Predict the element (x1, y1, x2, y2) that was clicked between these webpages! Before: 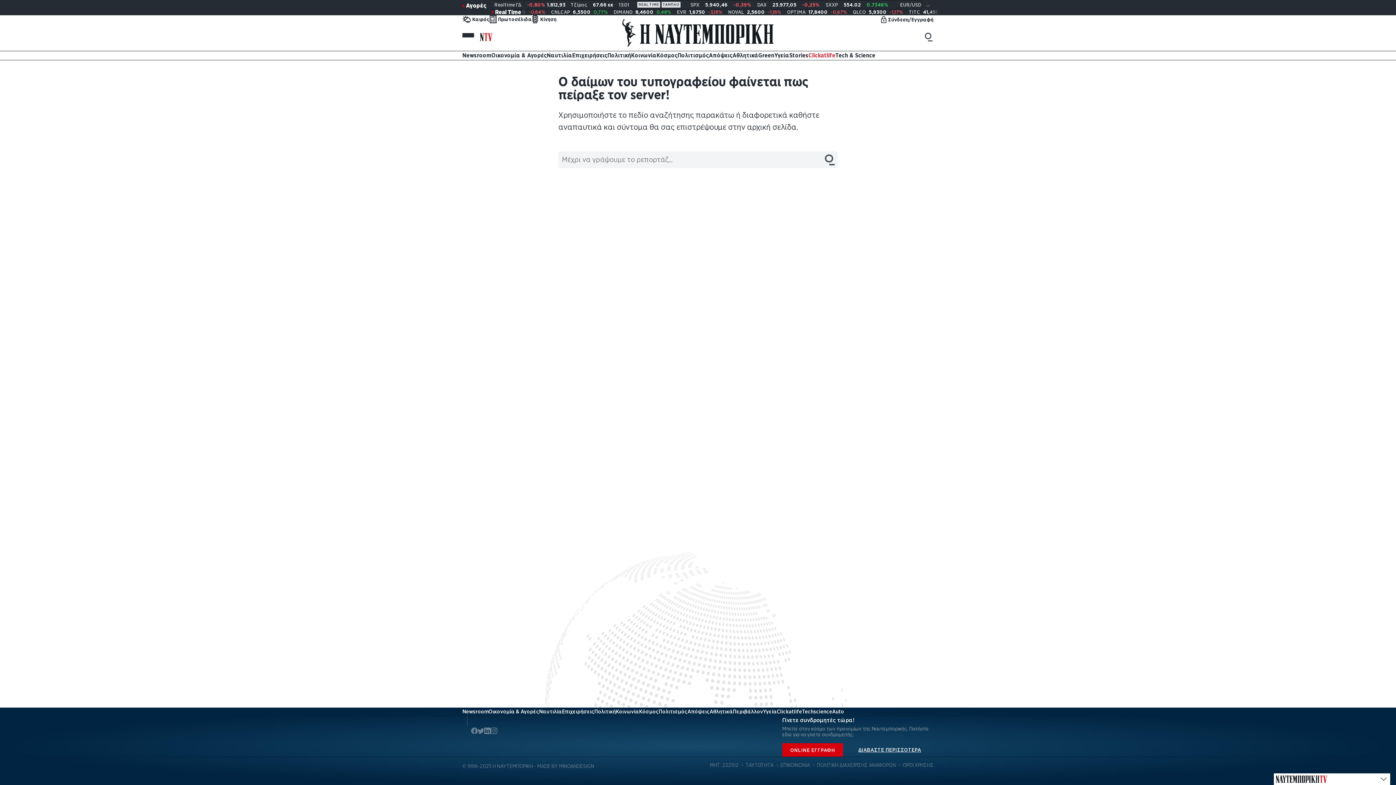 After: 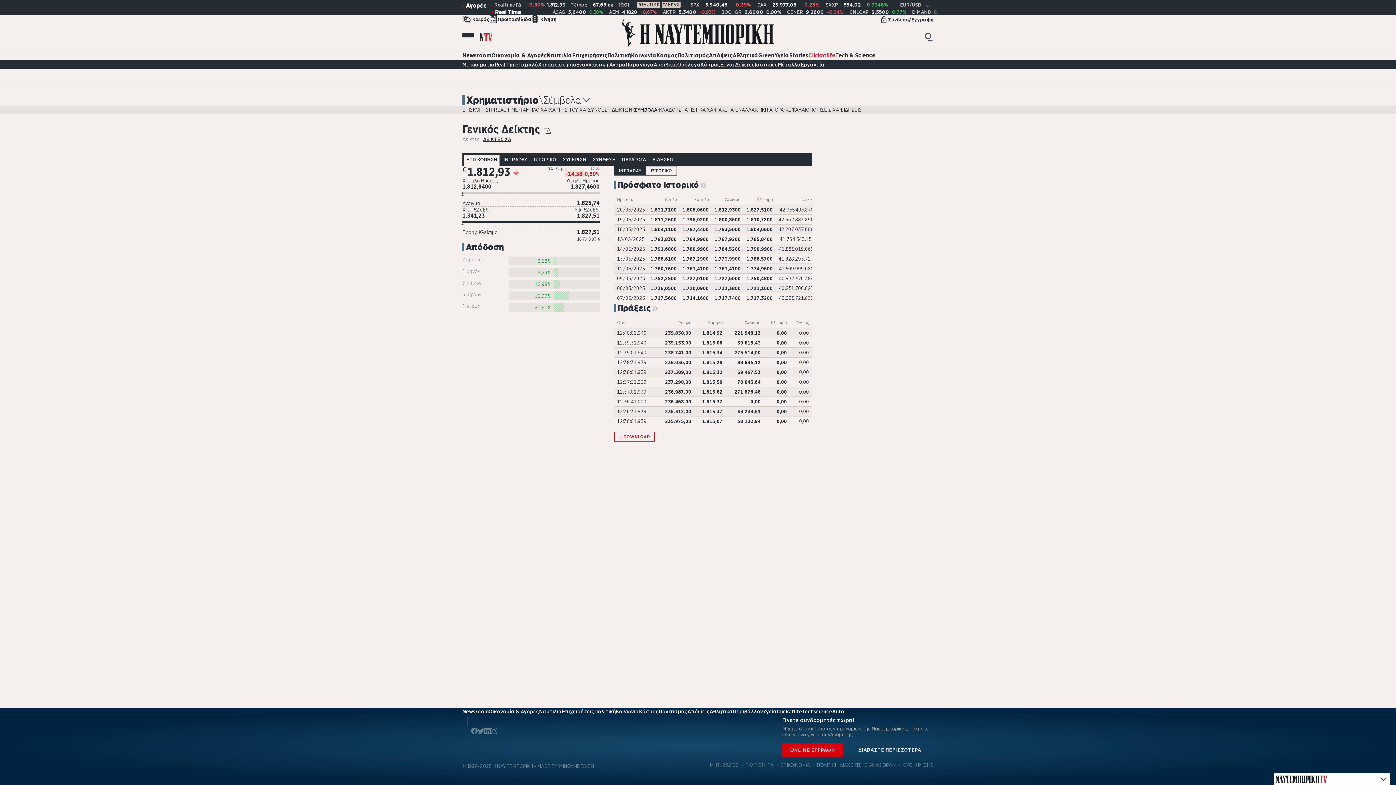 Action: bbox: (495, 8, 521, 15) label: Real Time